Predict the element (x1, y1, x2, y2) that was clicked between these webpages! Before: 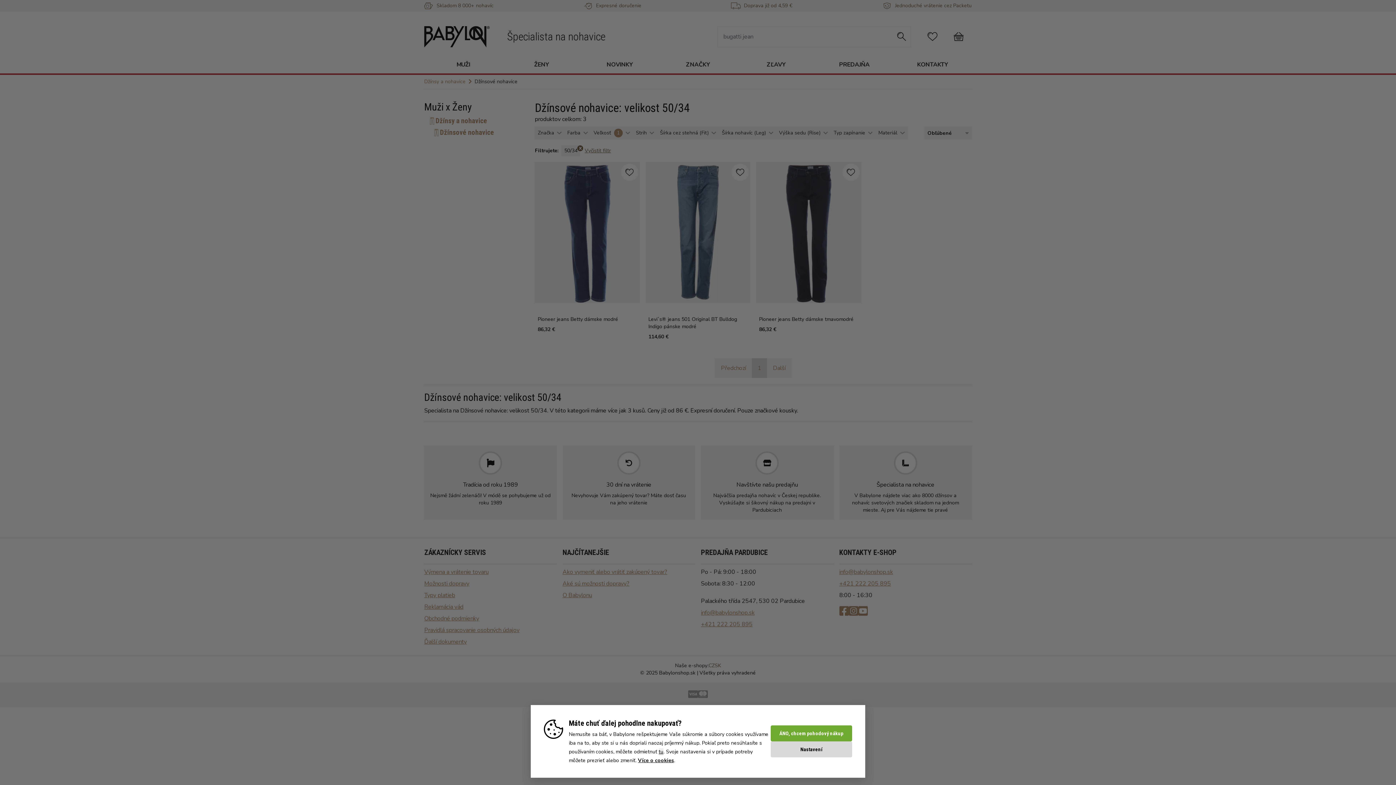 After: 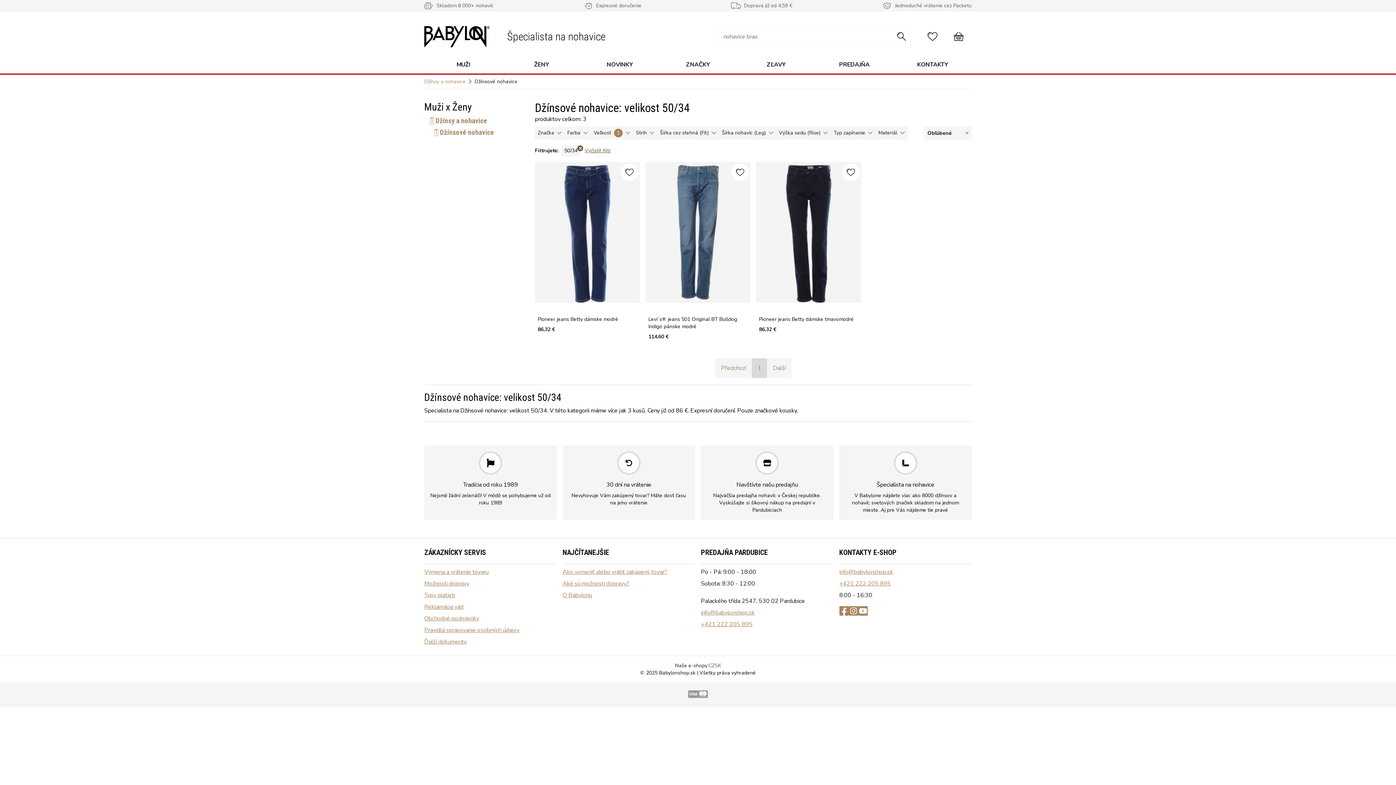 Action: bbox: (770, 725, 852, 741) label: ÁNO, chcem pohodový nákup